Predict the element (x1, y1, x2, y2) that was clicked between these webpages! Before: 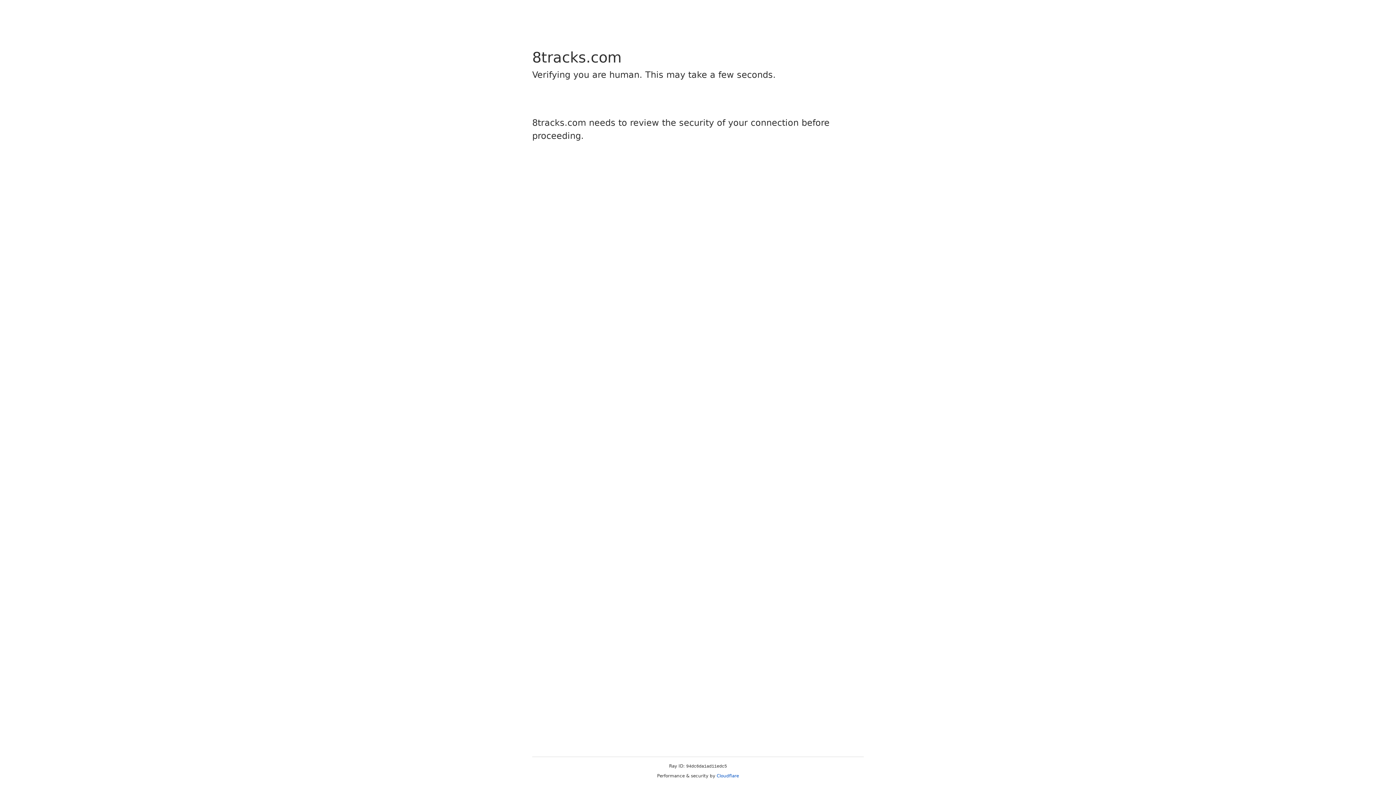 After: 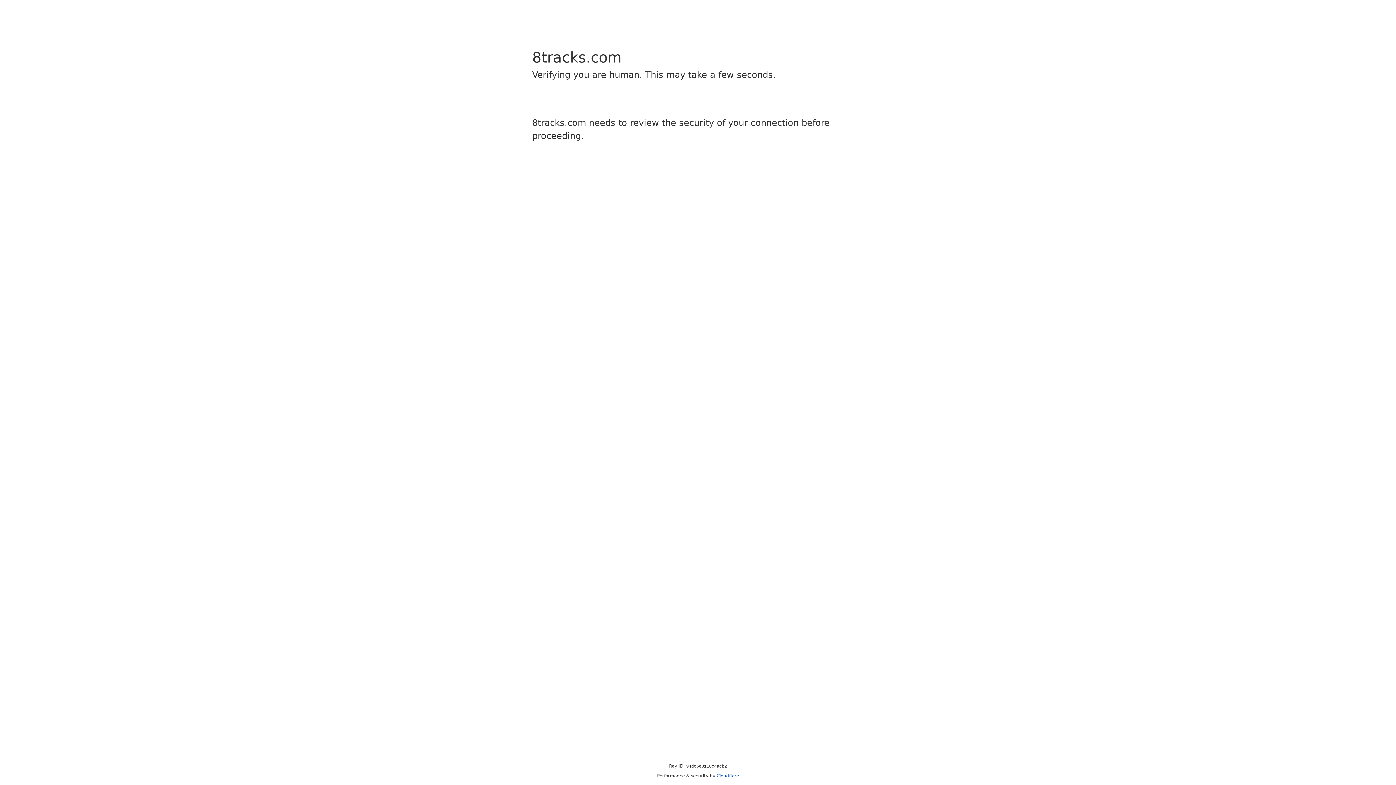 Action: label: Cloudflare bbox: (716, 773, 739, 778)